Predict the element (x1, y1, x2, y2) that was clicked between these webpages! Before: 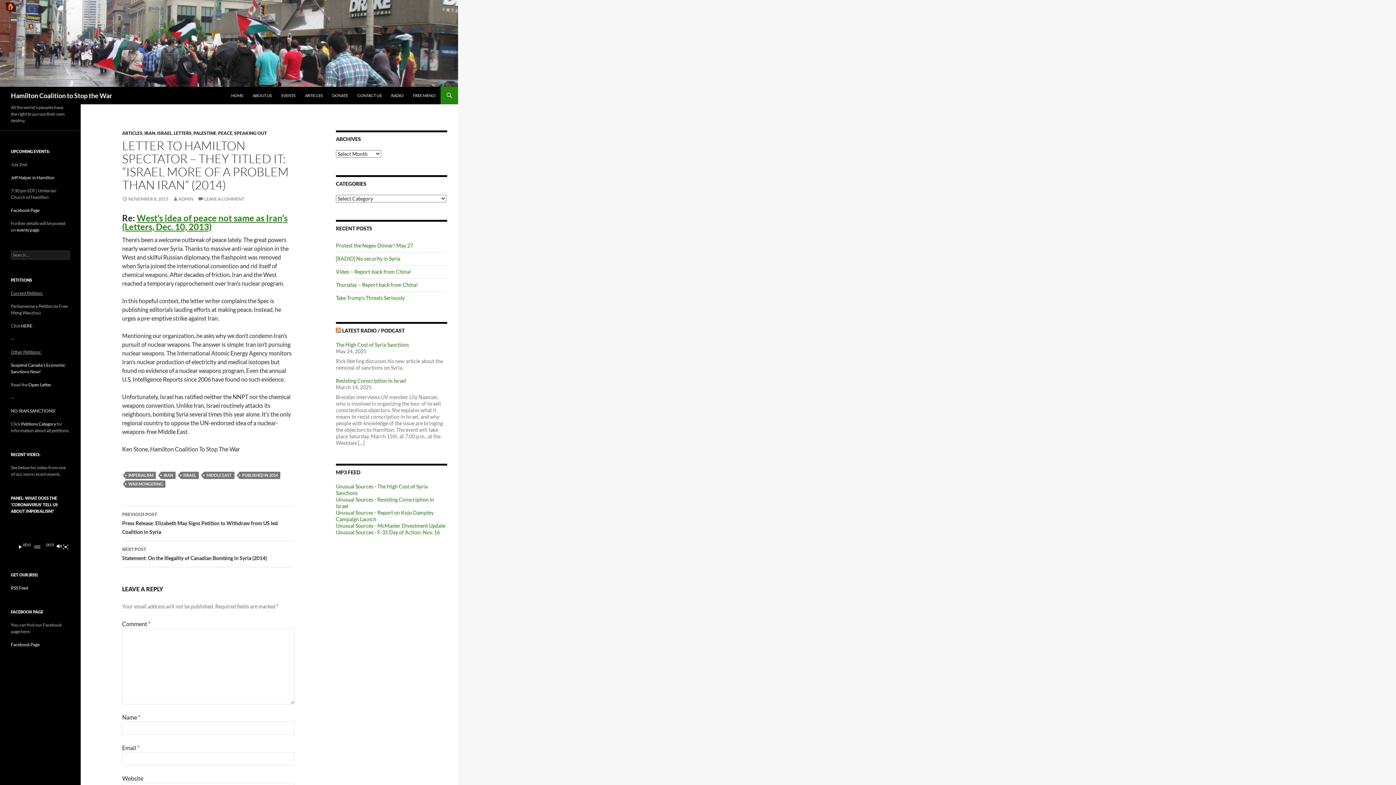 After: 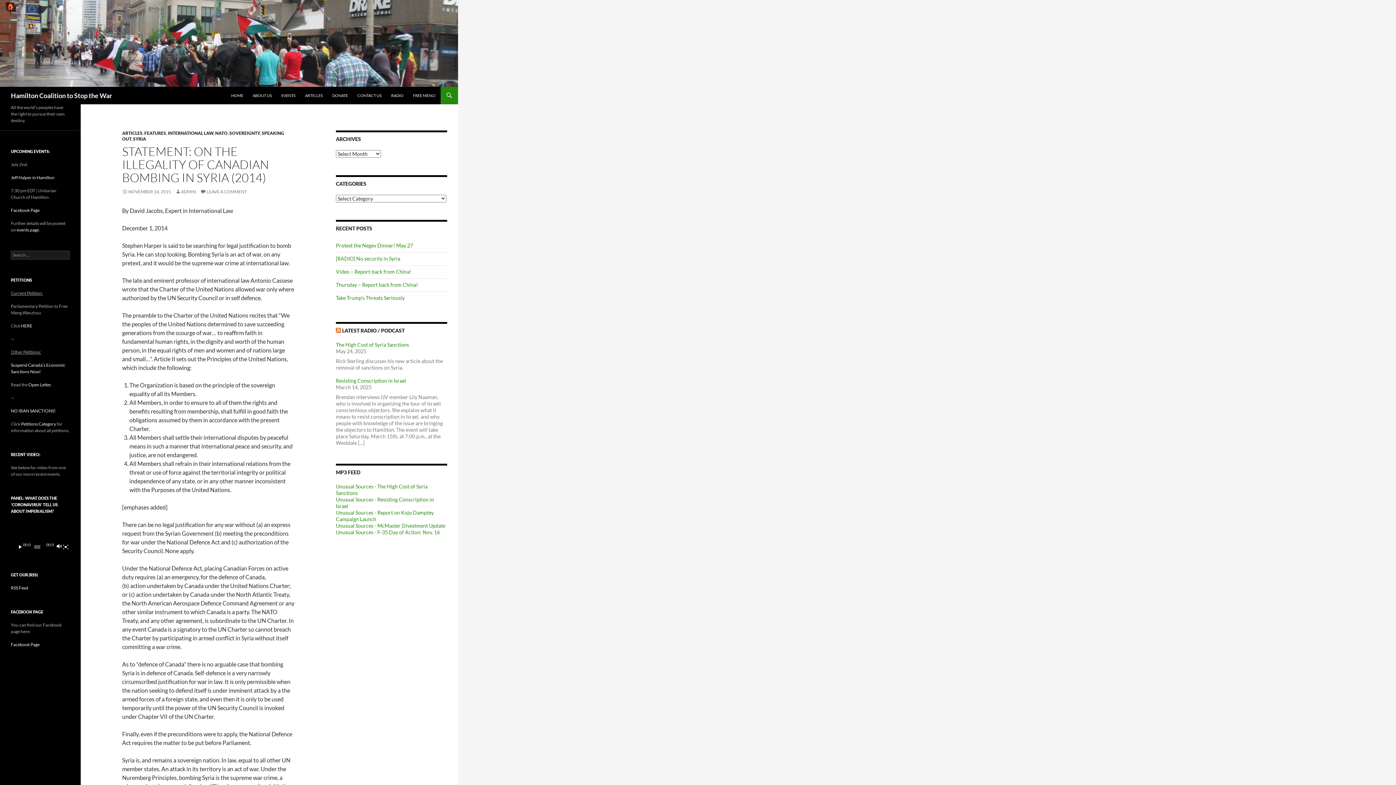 Action: bbox: (122, 541, 294, 567) label: NEXT POST
Statement: On the Illegality of Canadian Bombing in Syria (2014)